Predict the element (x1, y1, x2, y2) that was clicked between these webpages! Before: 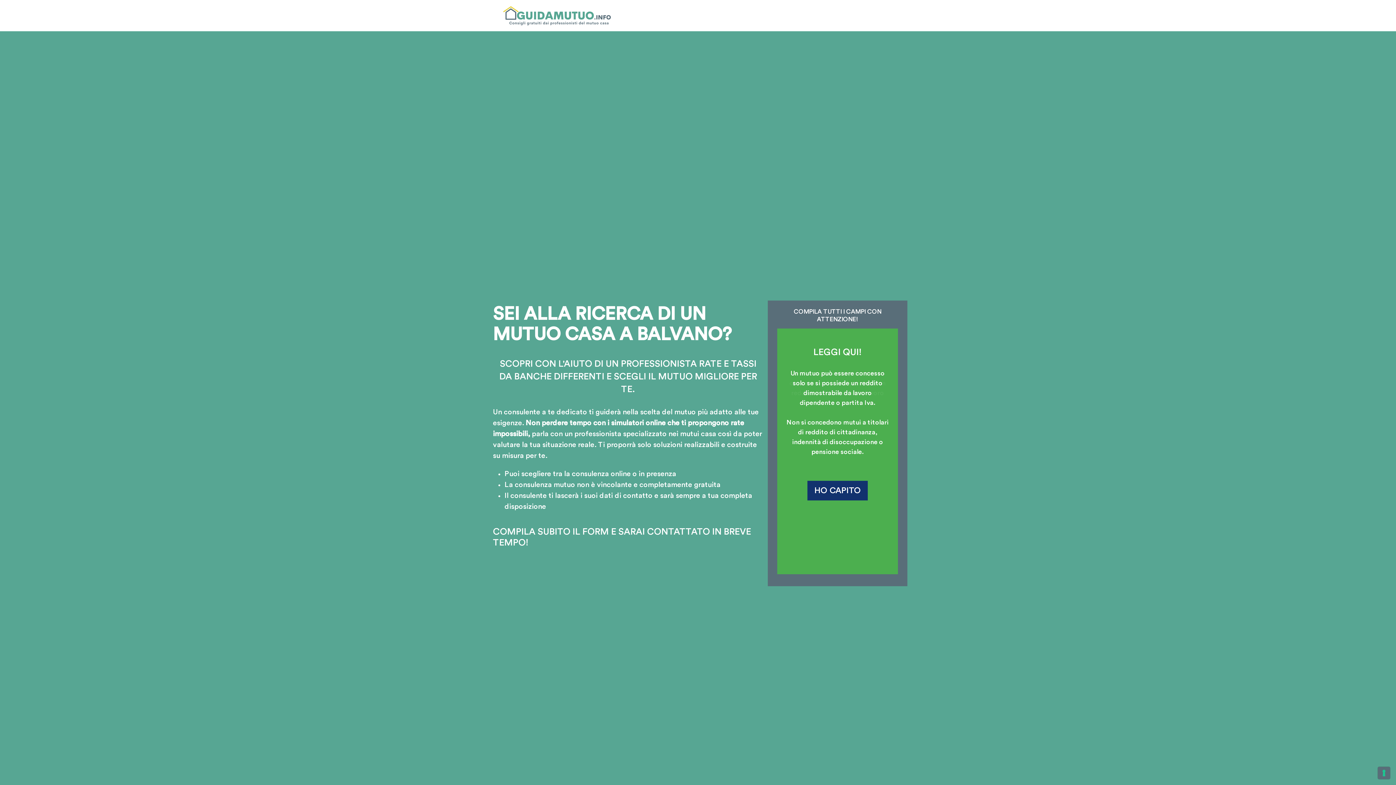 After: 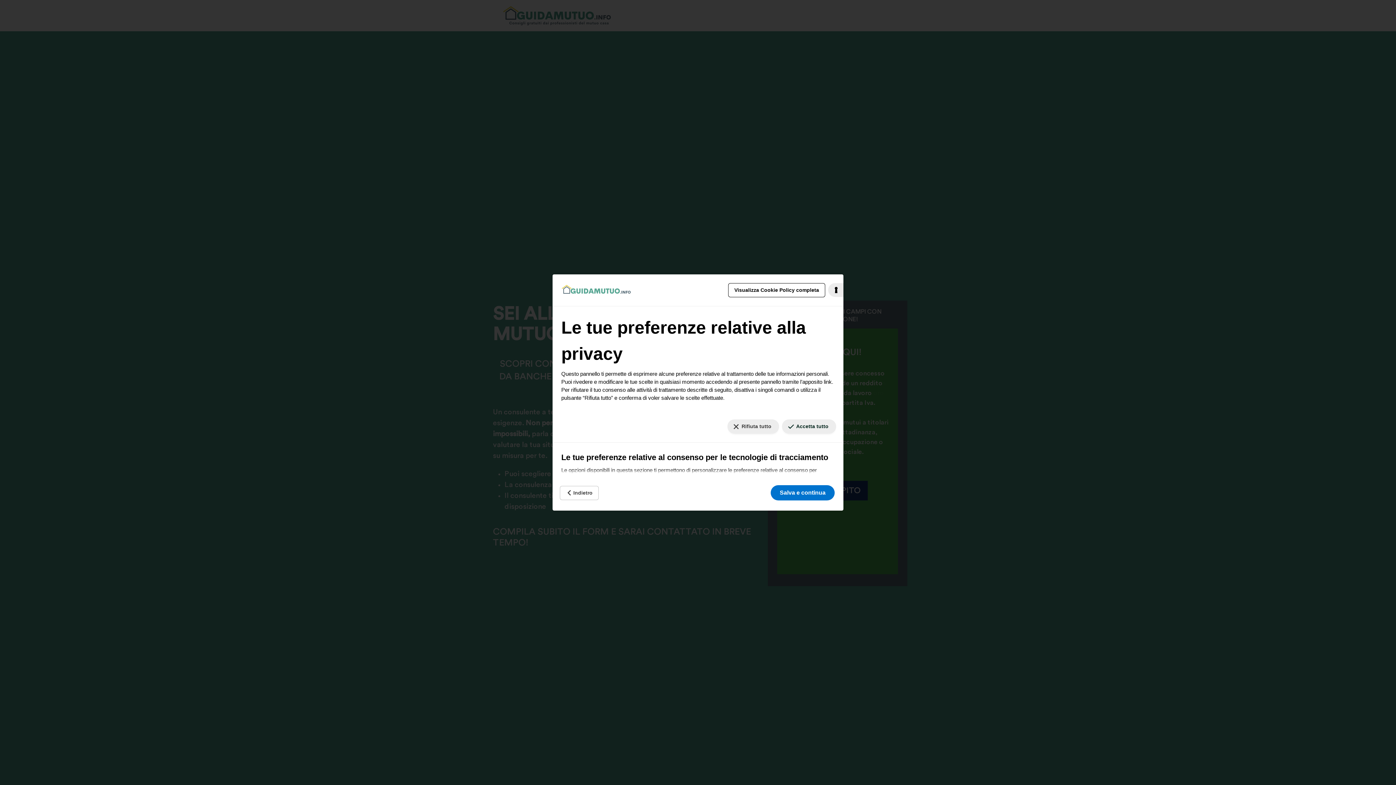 Action: bbox: (1378, 767, 1390, 779) label: Le tue preferenze relative al consenso per le tecnologie di tracciamento